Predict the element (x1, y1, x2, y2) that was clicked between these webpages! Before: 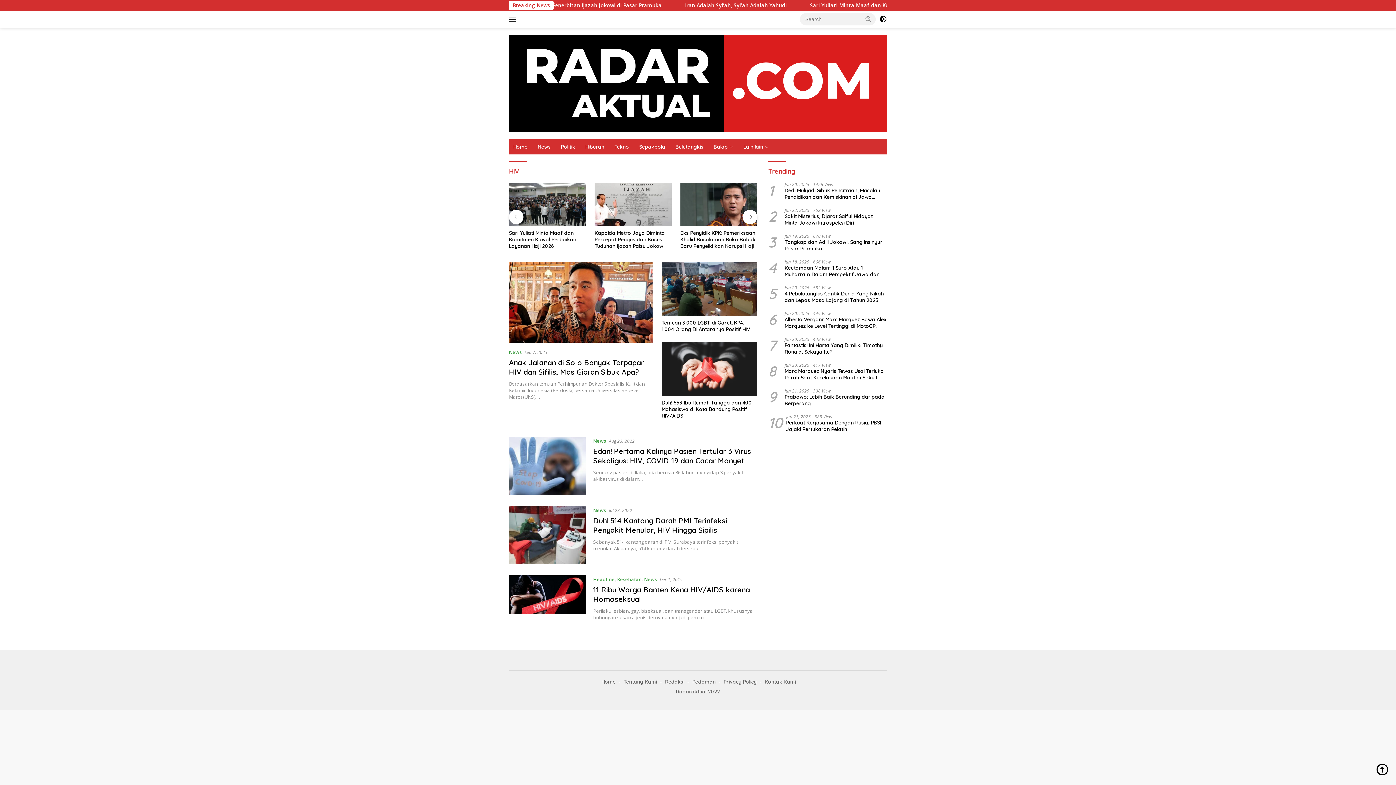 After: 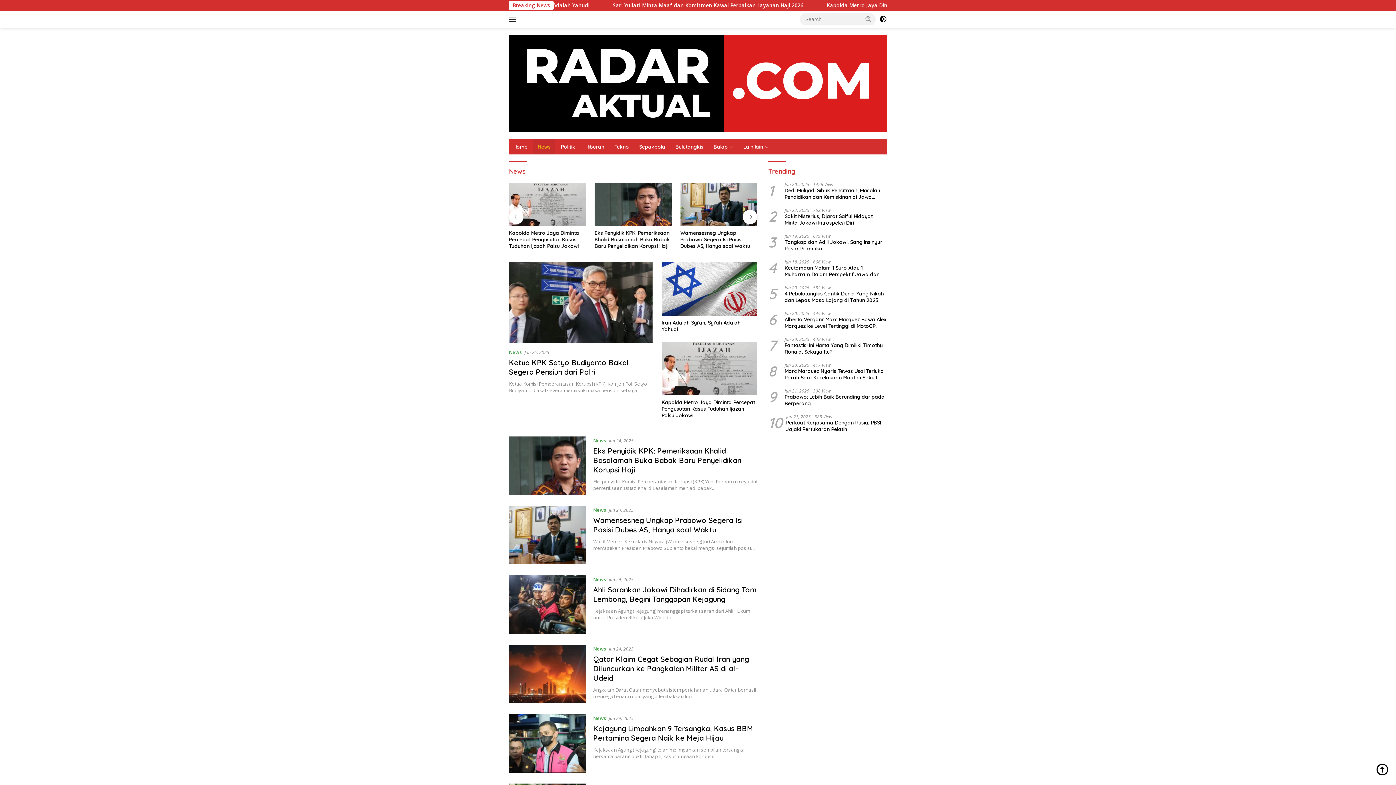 Action: label: News bbox: (533, 139, 555, 154)